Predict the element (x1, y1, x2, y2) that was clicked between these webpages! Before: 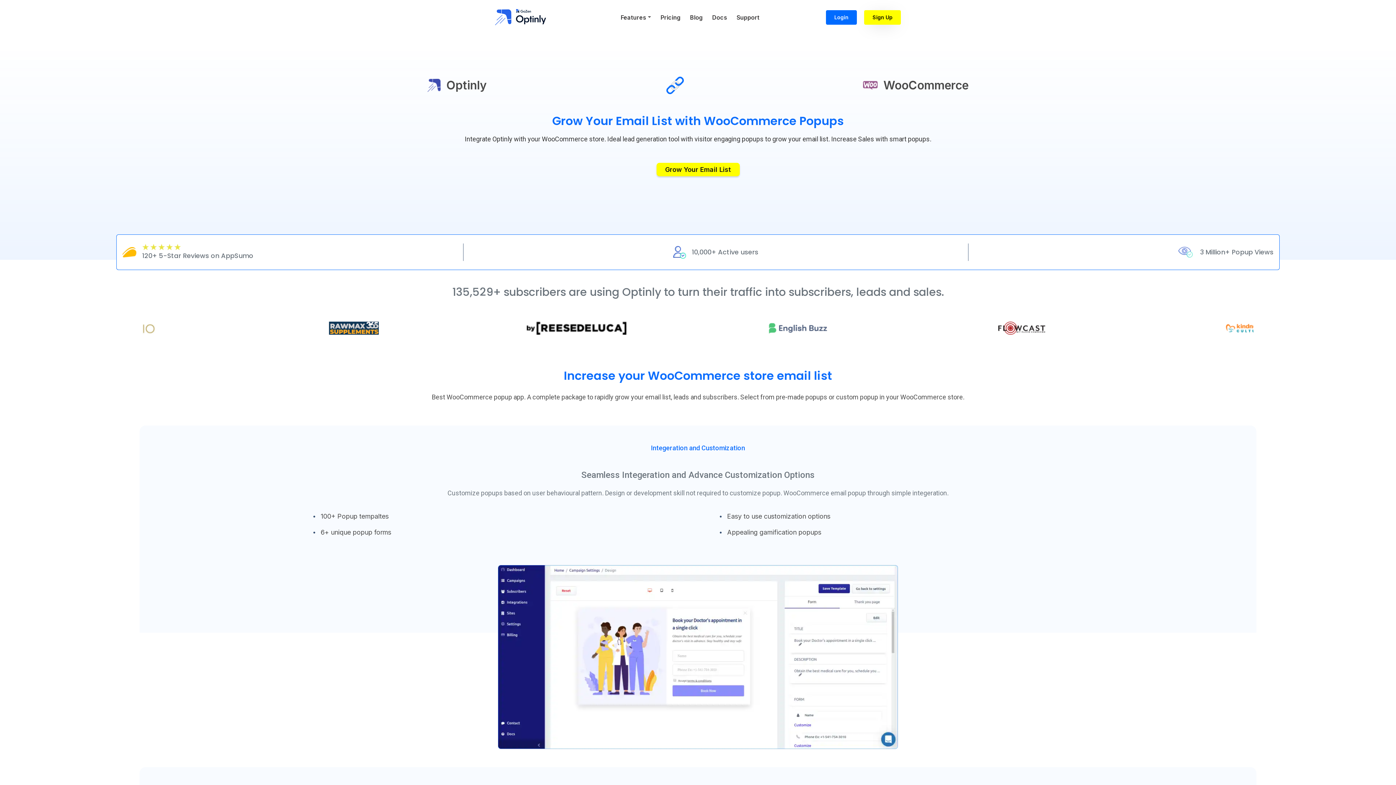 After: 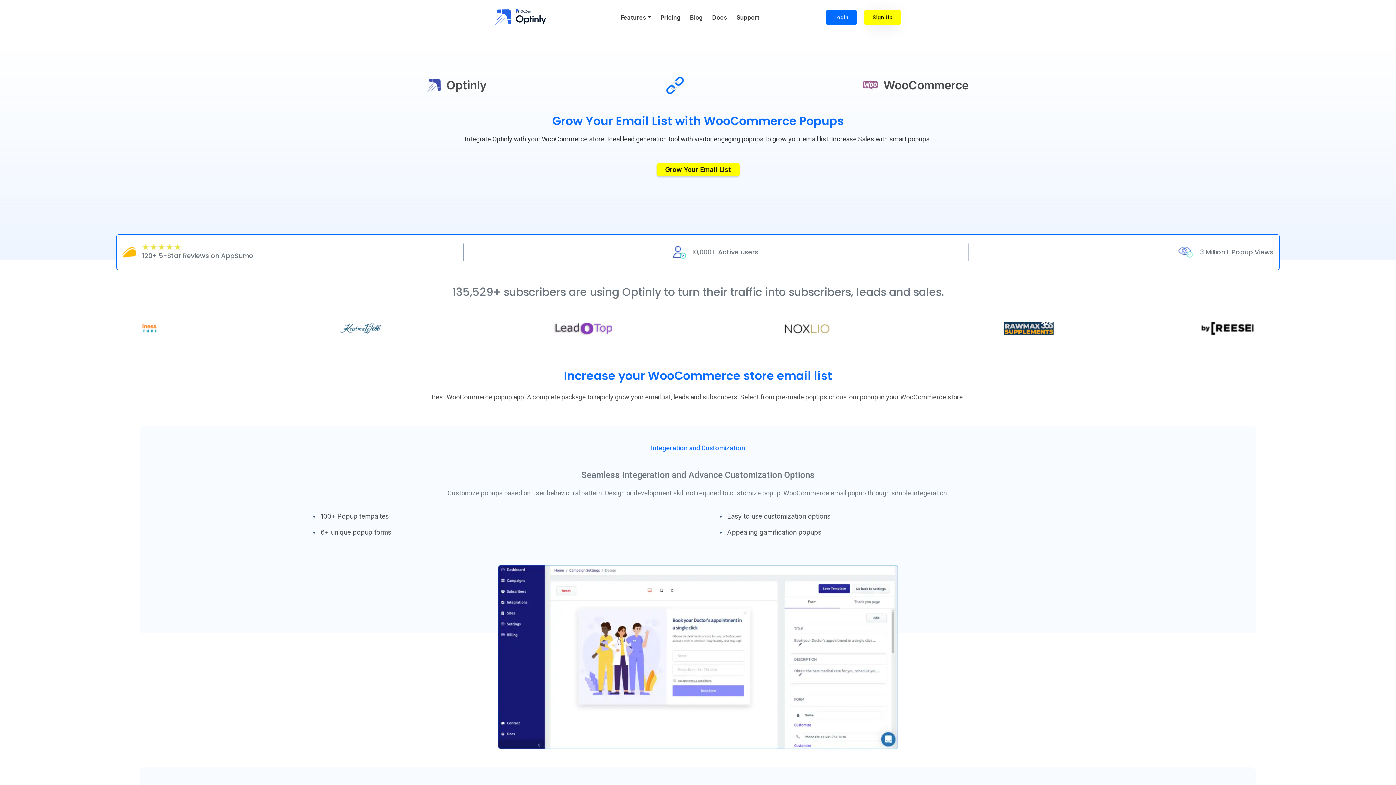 Action: bbox: (656, 162, 739, 176) label: Grow Your Email List